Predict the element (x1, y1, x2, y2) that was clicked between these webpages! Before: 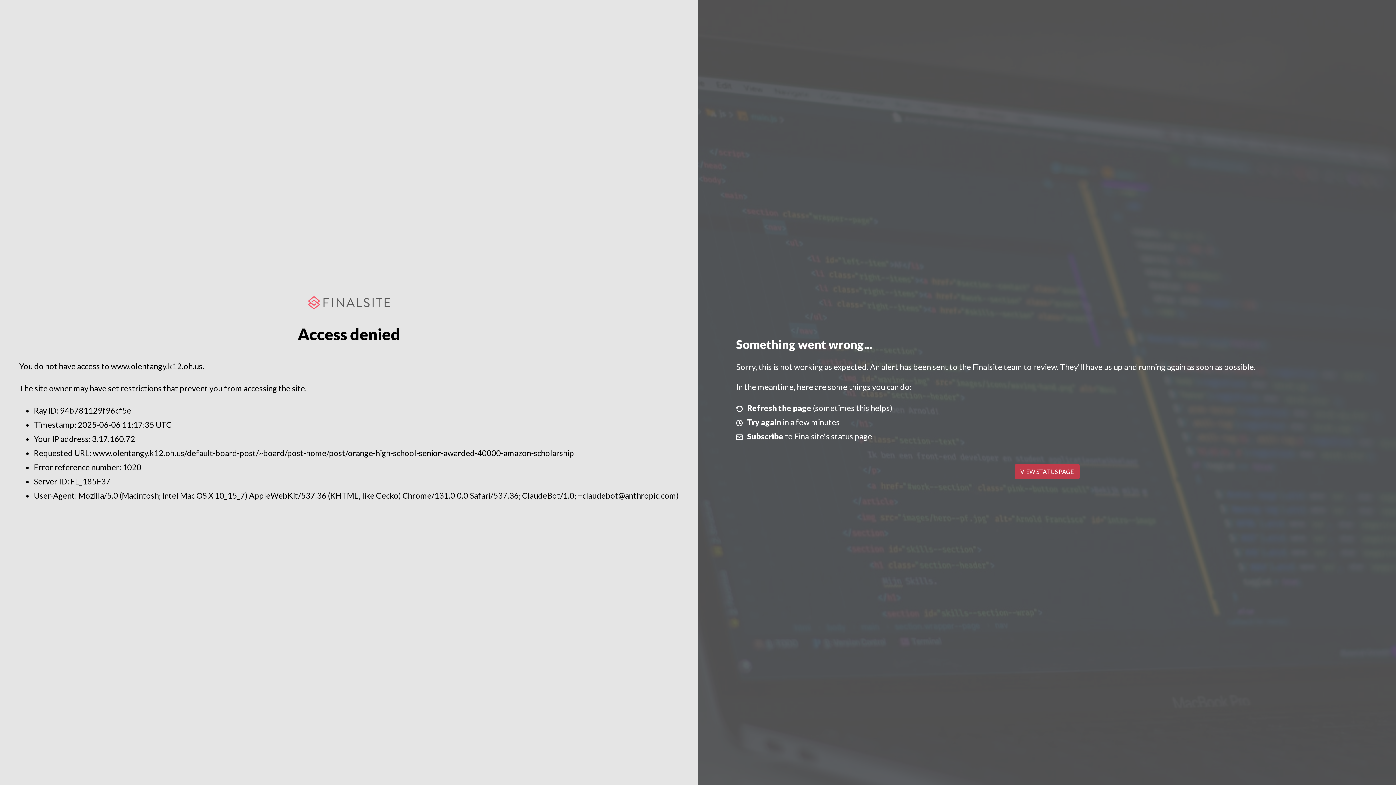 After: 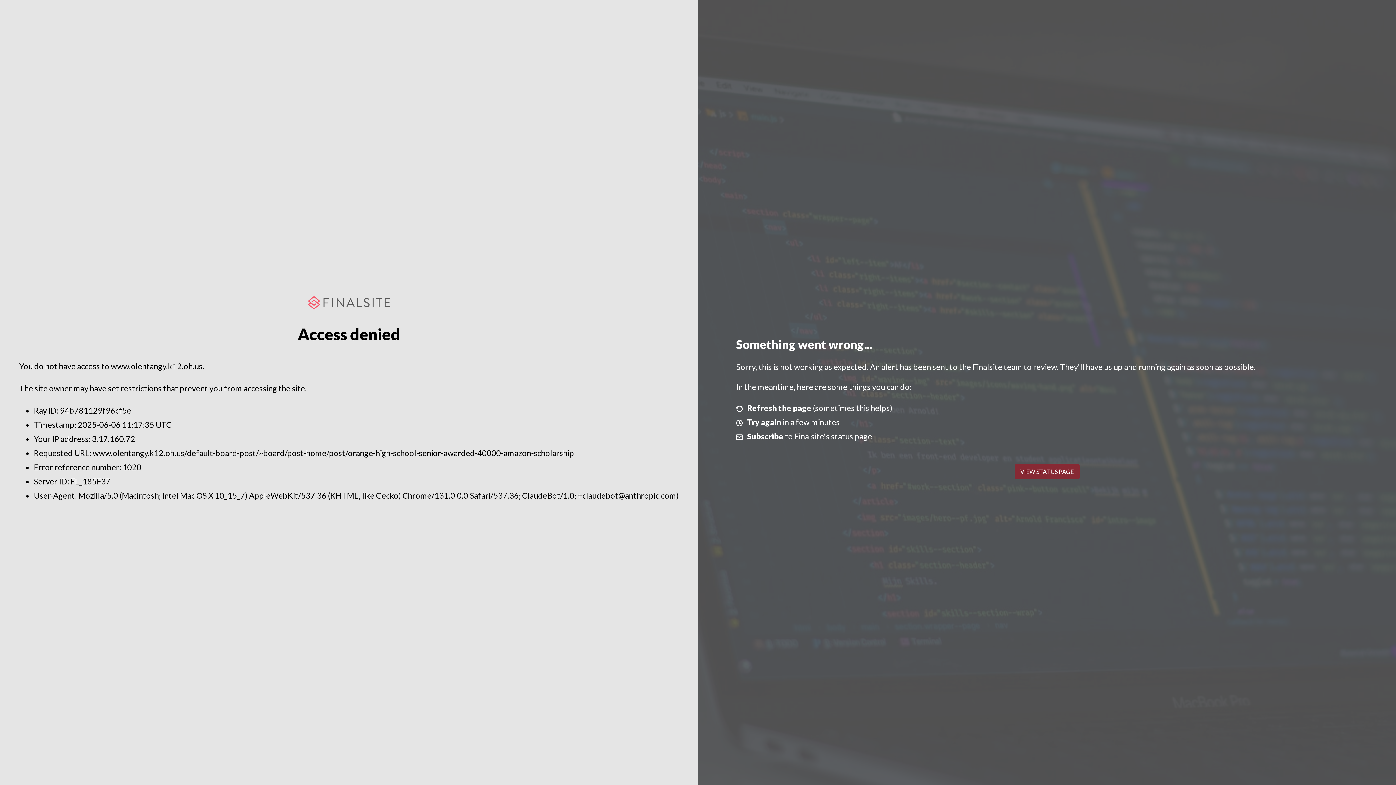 Action: label: VIEW STATUS PAGE bbox: (1014, 464, 1079, 479)